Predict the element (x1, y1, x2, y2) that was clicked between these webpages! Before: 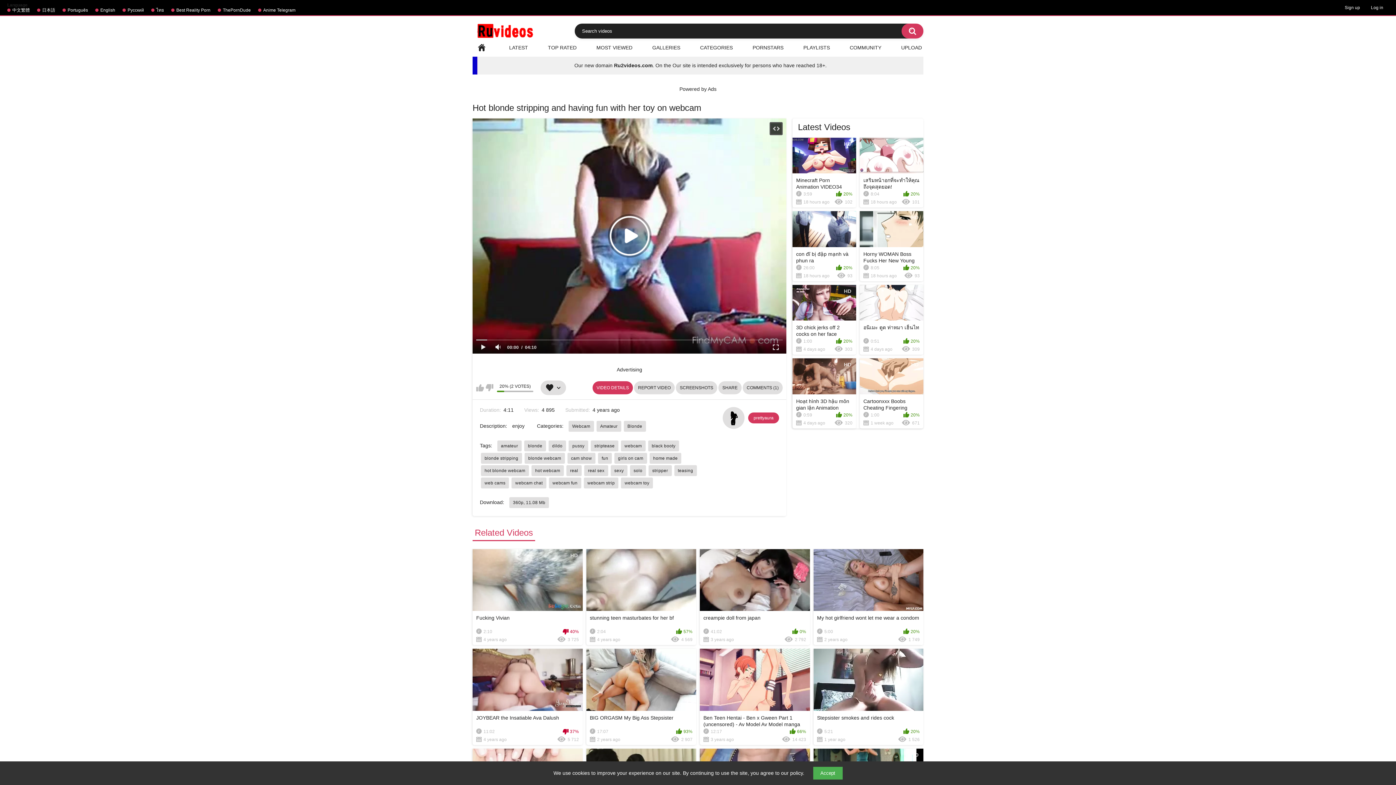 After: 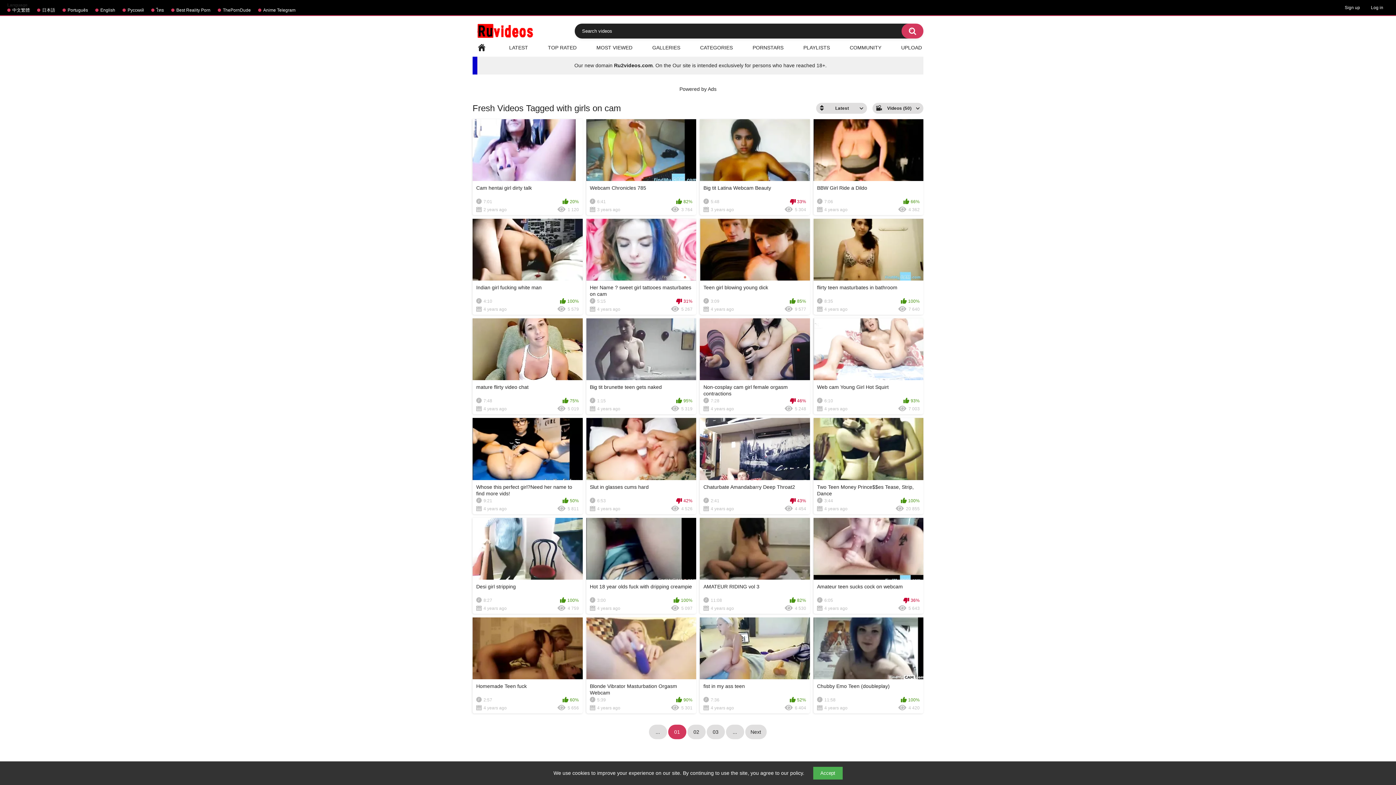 Action: bbox: (614, 453, 647, 464) label: girls on cam